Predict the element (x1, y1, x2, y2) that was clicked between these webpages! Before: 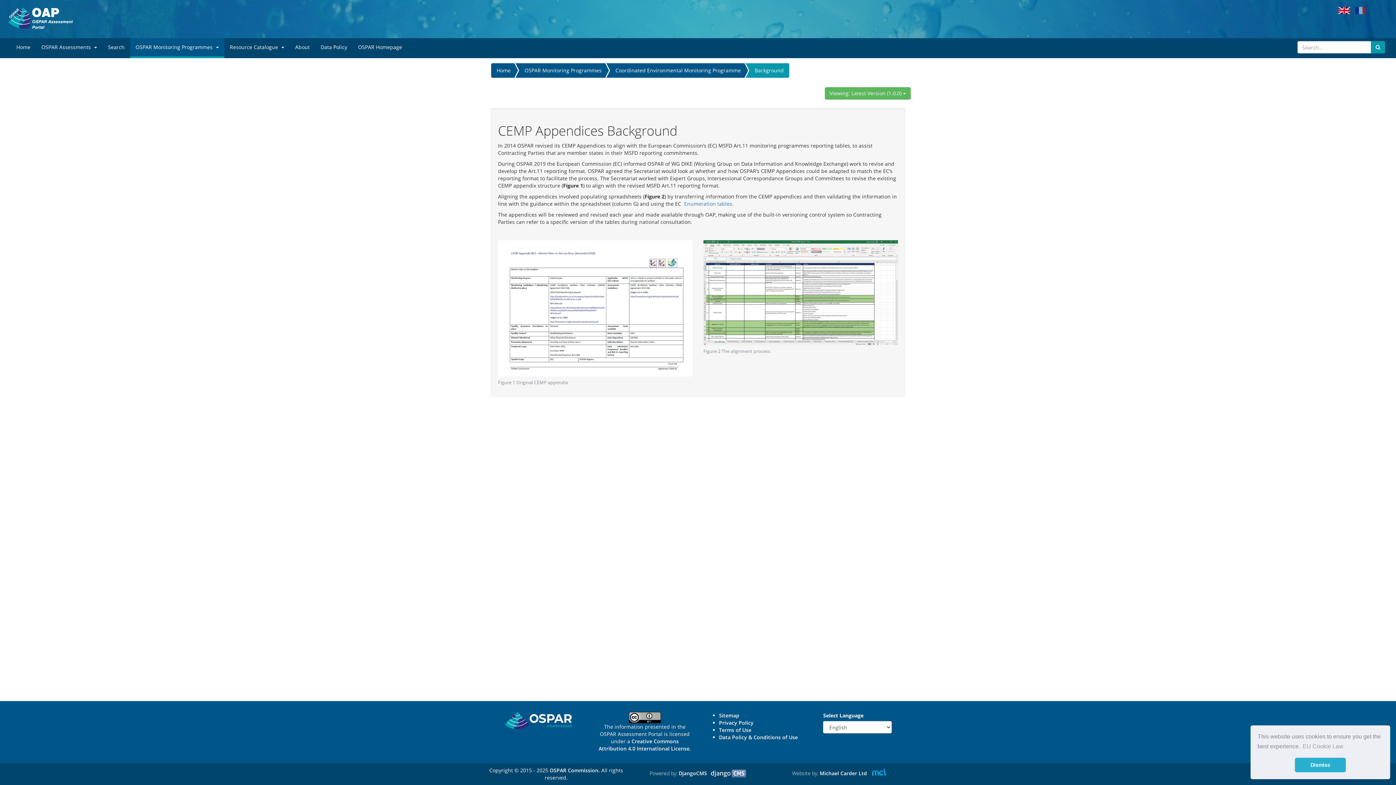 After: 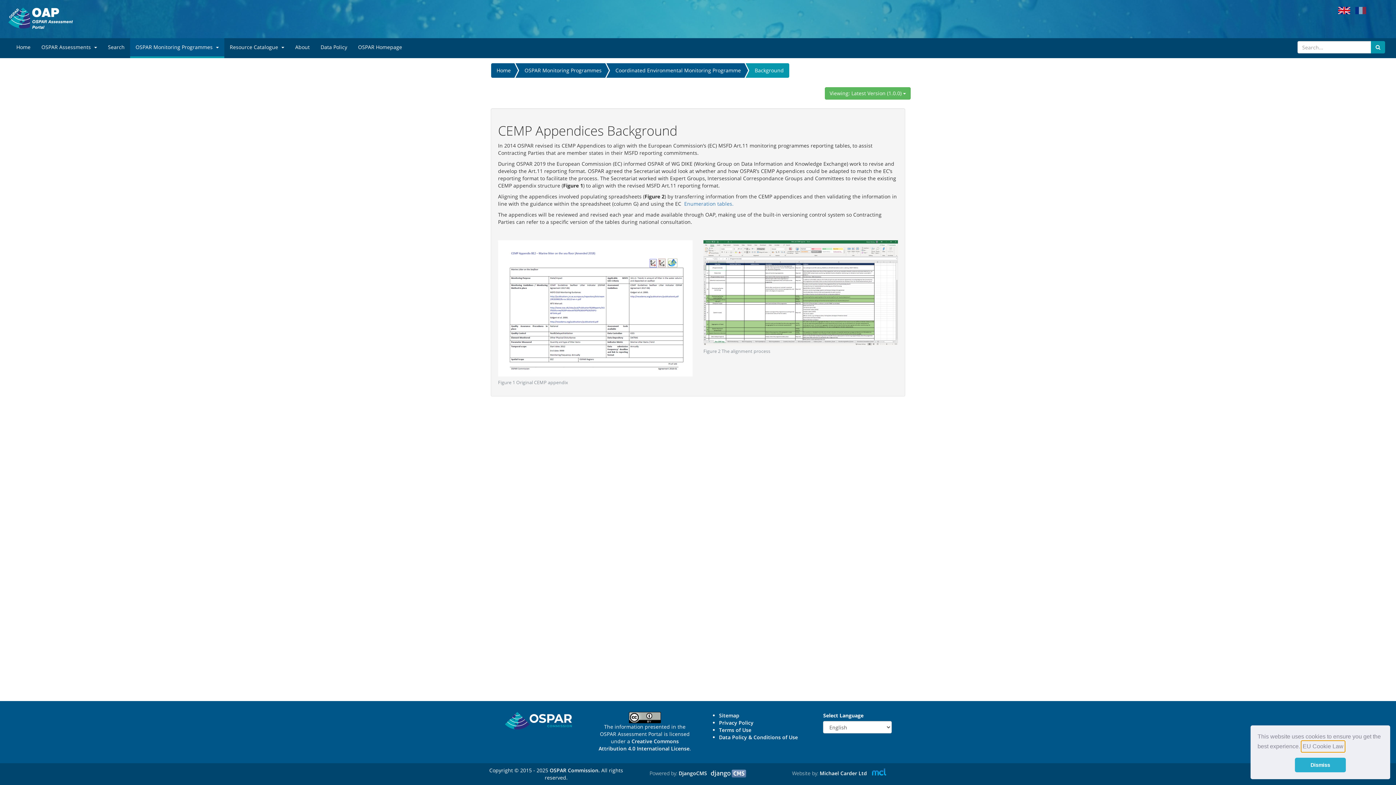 Action: label: learn more about cookies bbox: (1301, 741, 1344, 752)